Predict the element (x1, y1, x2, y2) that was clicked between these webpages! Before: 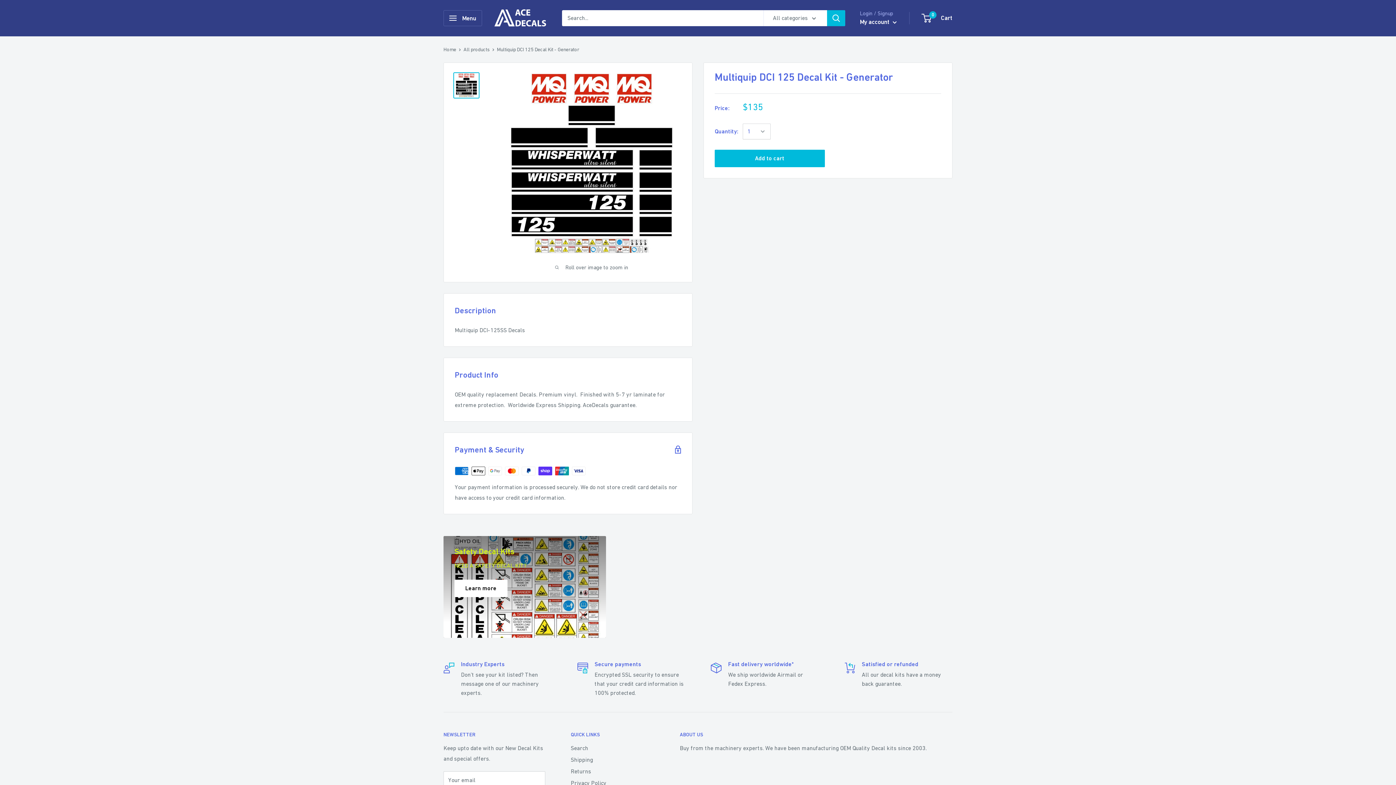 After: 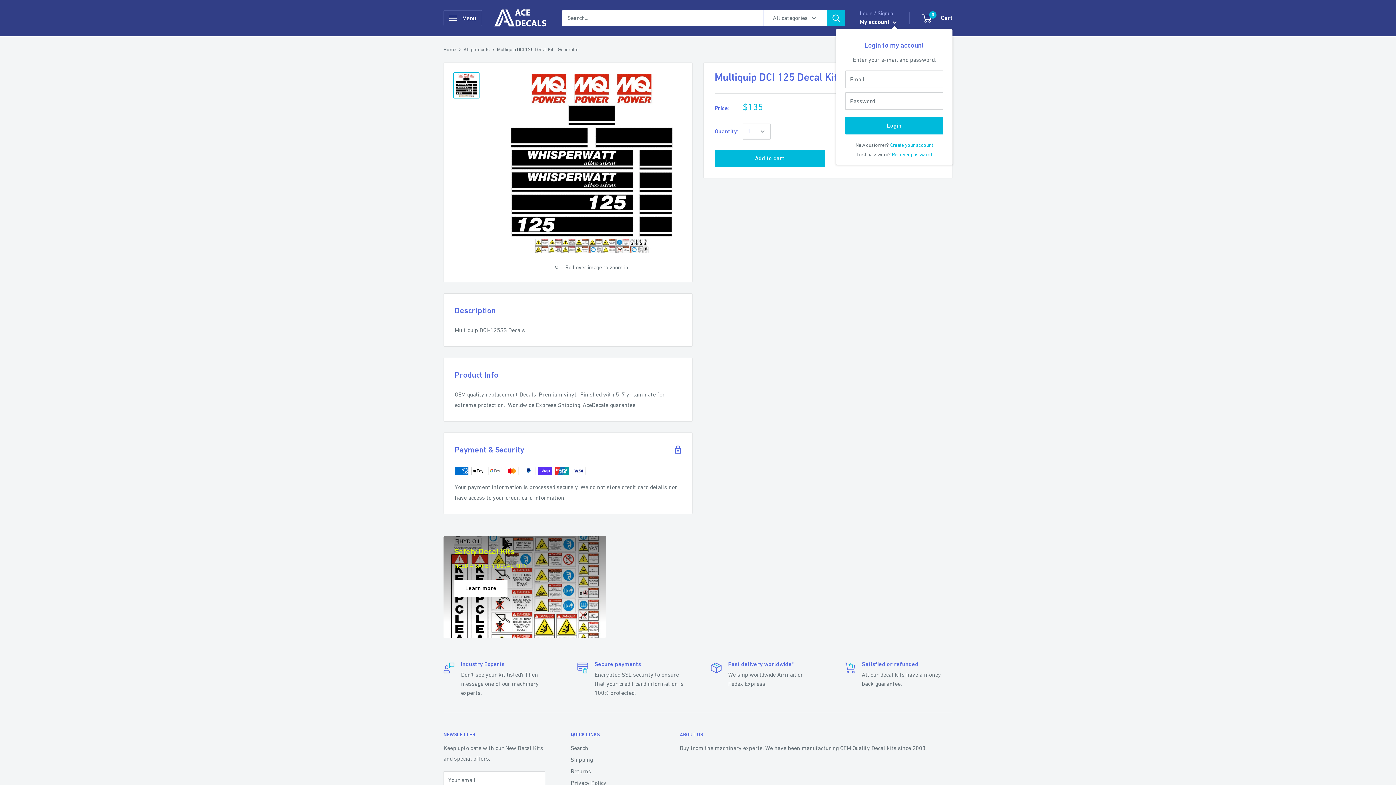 Action: bbox: (860, 16, 897, 27) label: My account 